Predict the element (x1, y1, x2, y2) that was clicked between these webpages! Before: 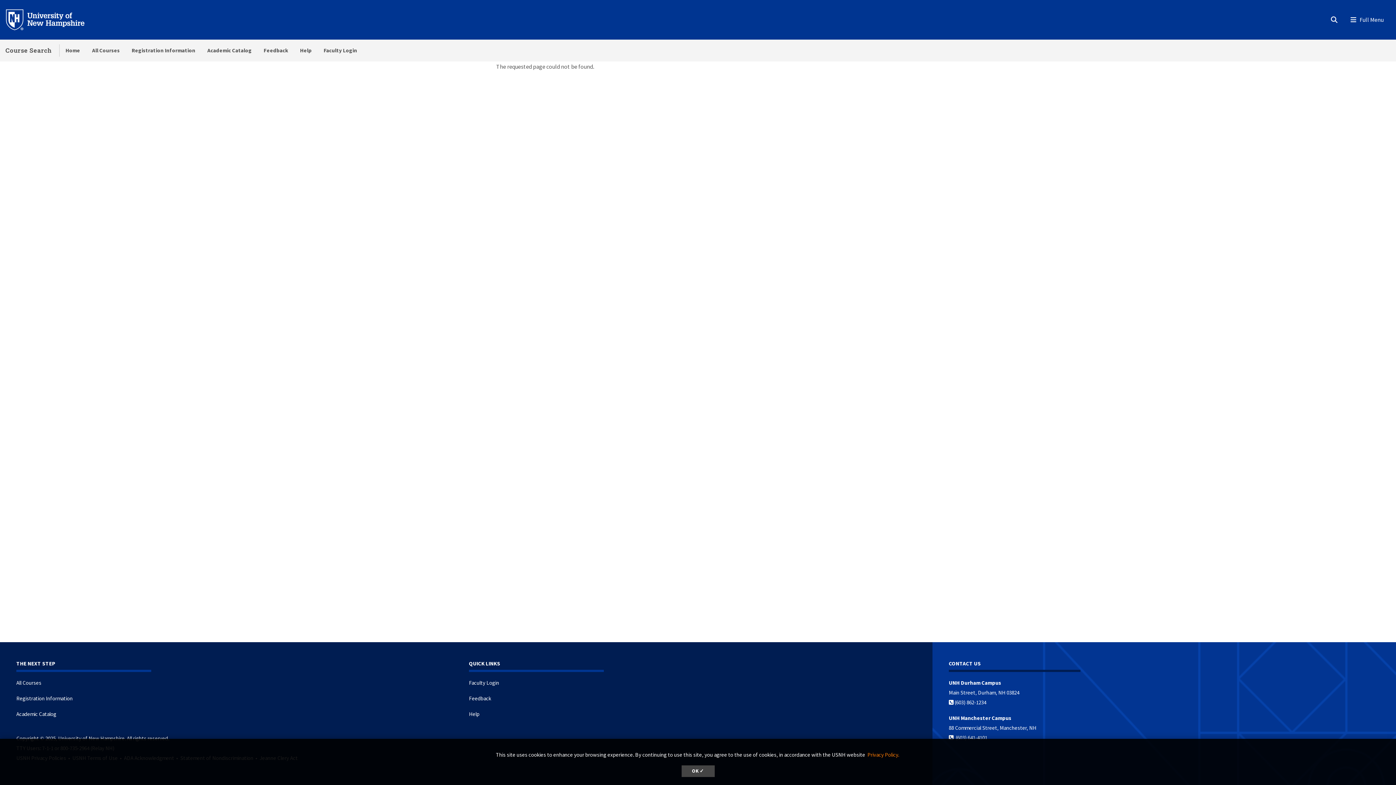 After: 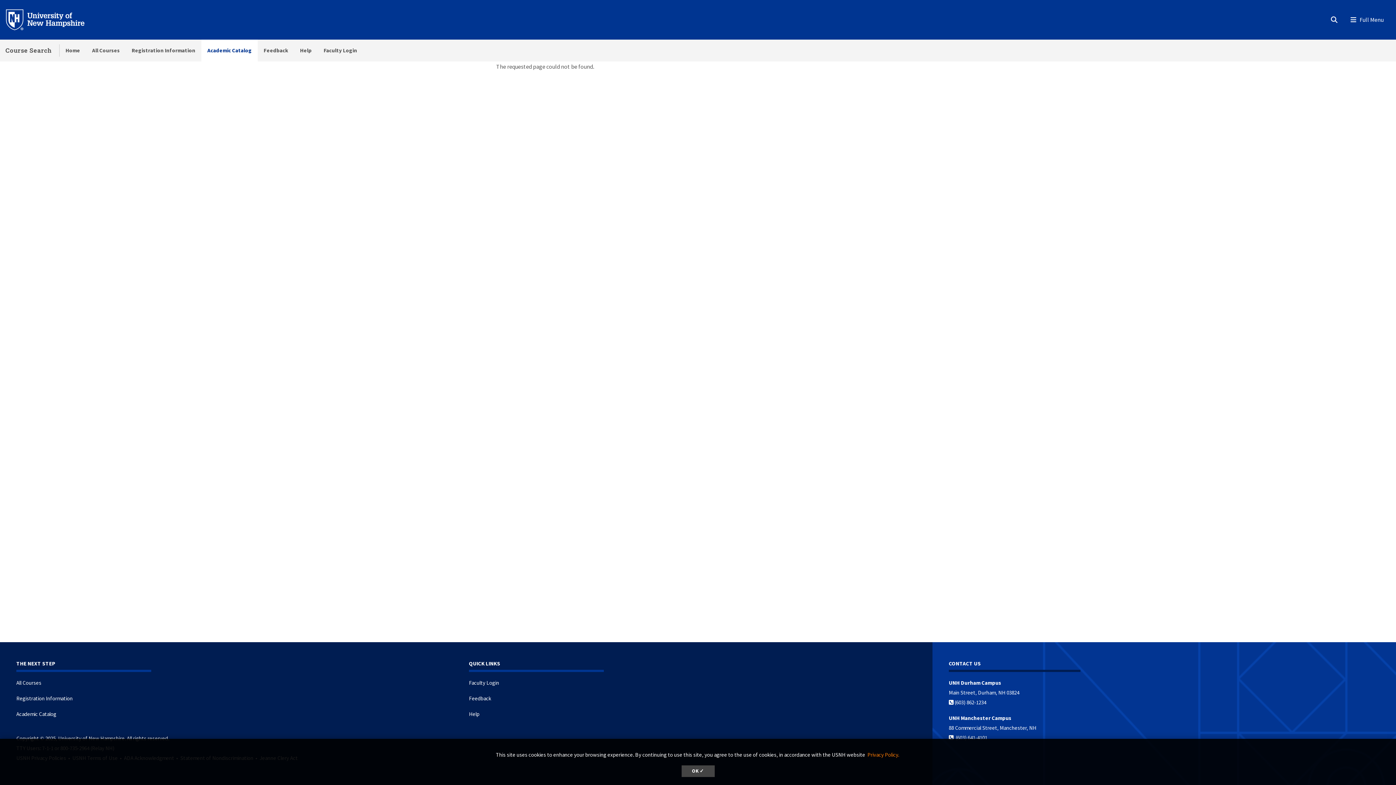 Action: label: Academic Catalog bbox: (201, 39, 257, 61)